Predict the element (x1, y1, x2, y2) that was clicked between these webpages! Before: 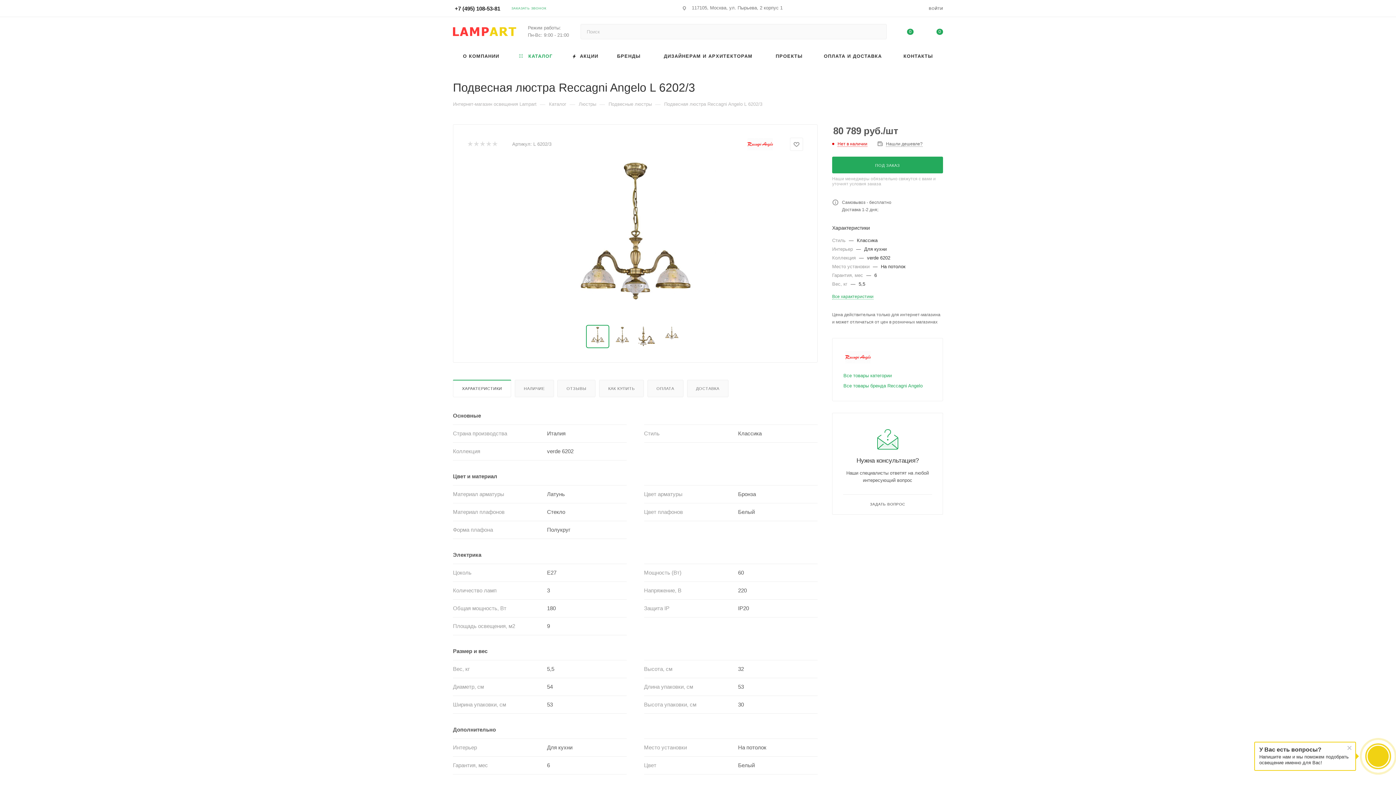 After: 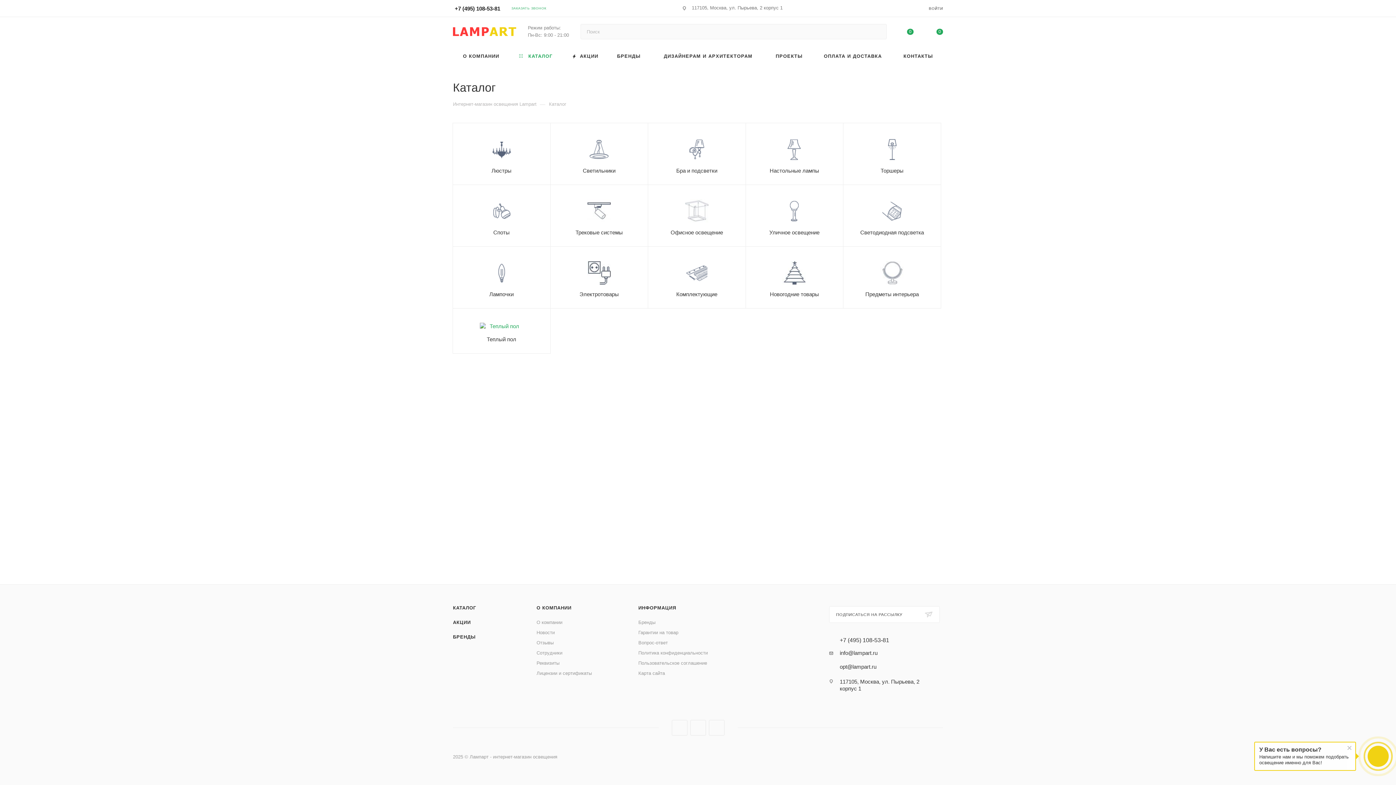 Action: label: Каталог bbox: (549, 100, 566, 106)